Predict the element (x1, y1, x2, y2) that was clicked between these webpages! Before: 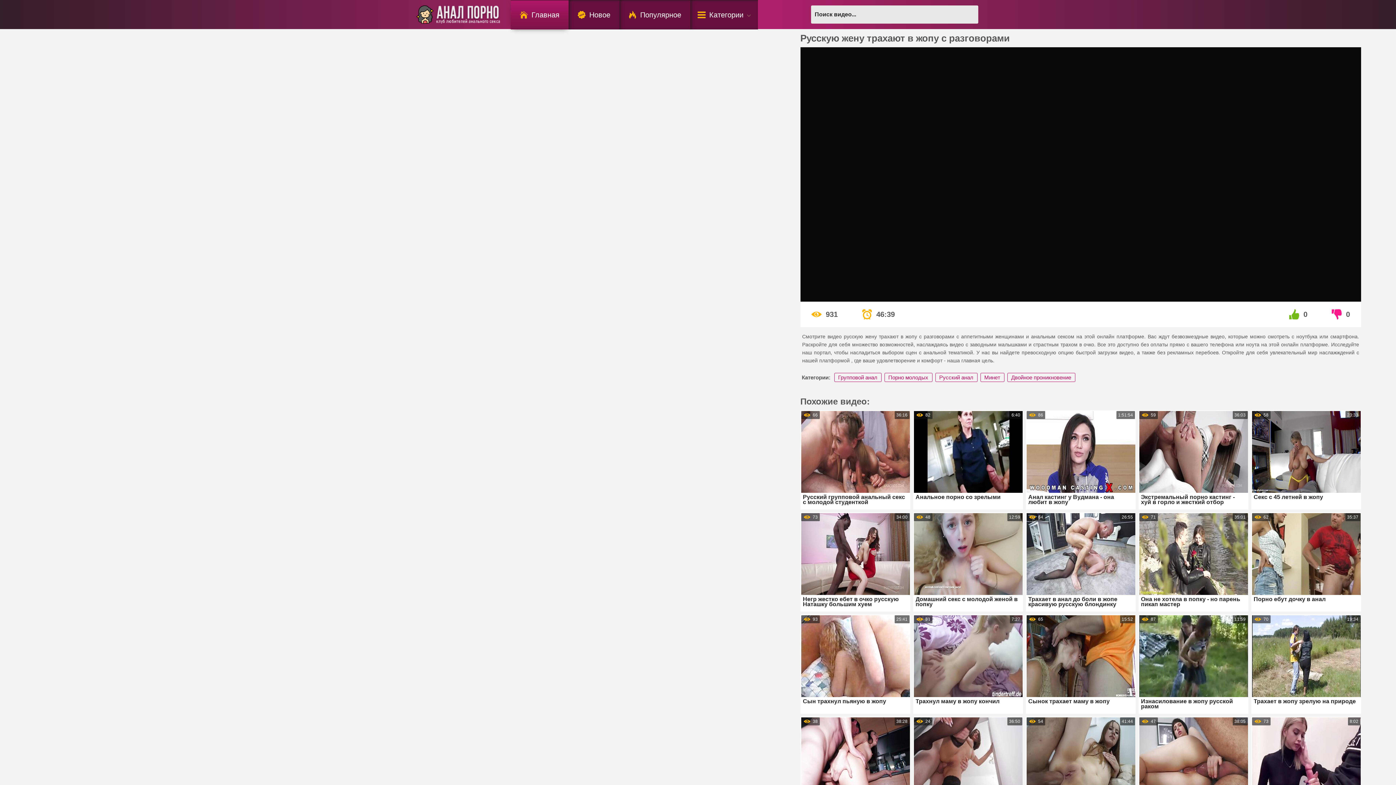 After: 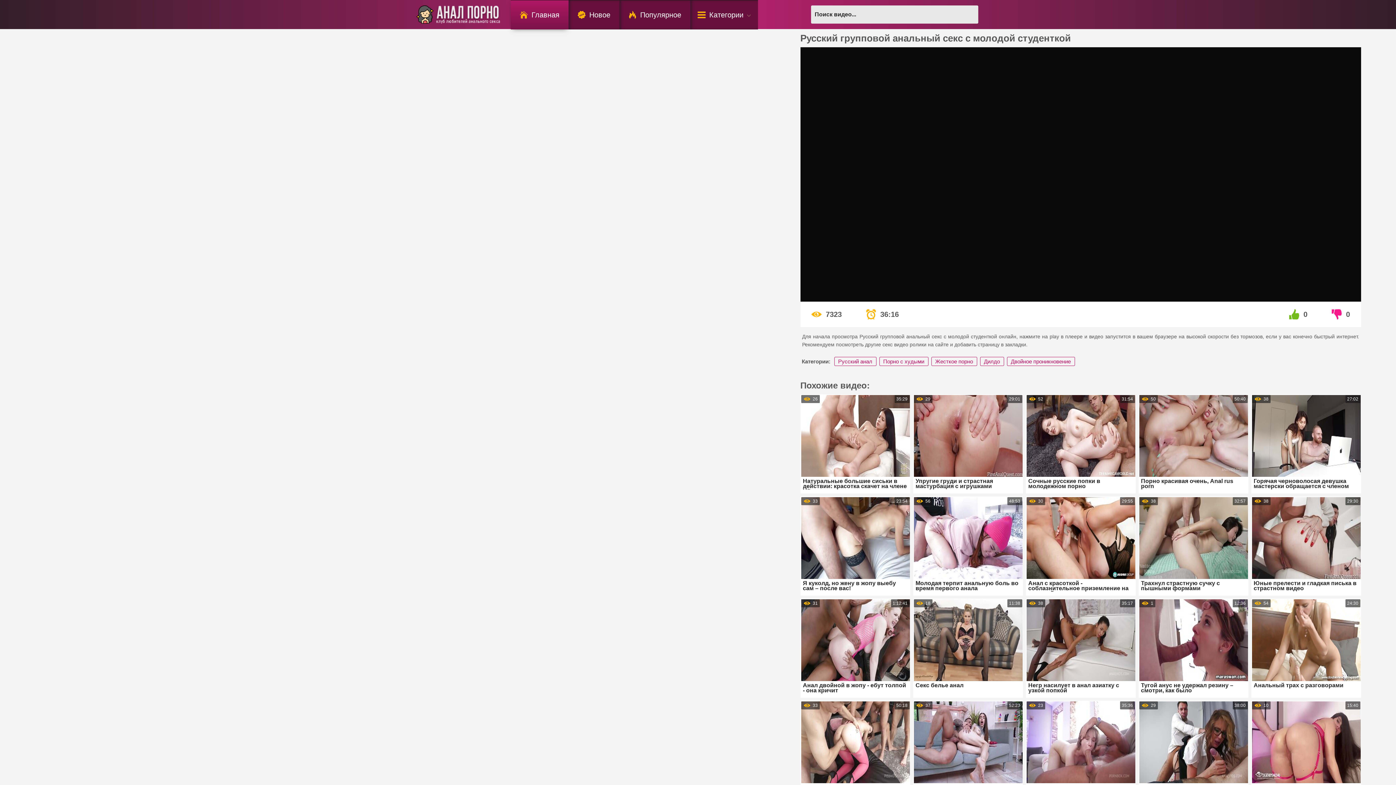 Action: label: Русский групповой анальный секс с молодой студенткой bbox: (801, 411, 909, 505)